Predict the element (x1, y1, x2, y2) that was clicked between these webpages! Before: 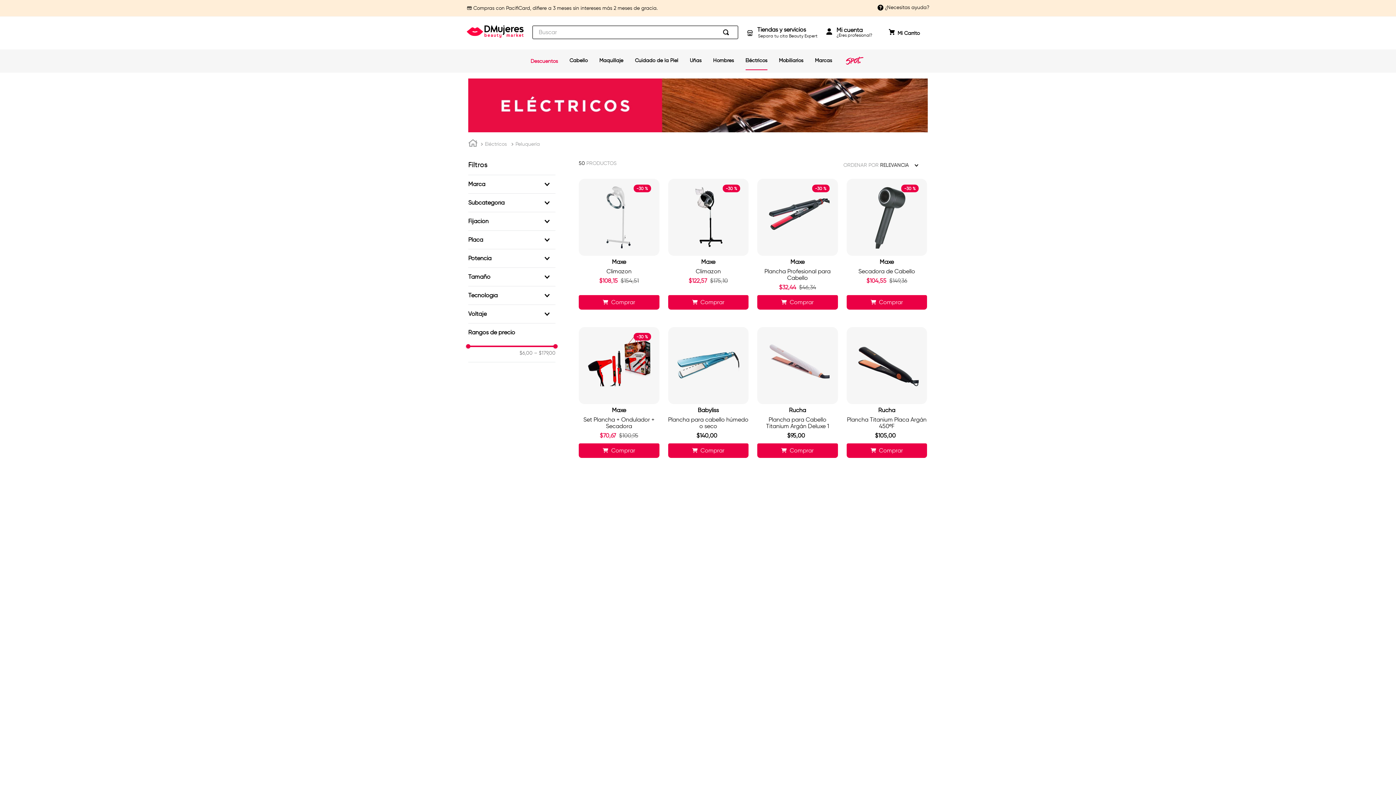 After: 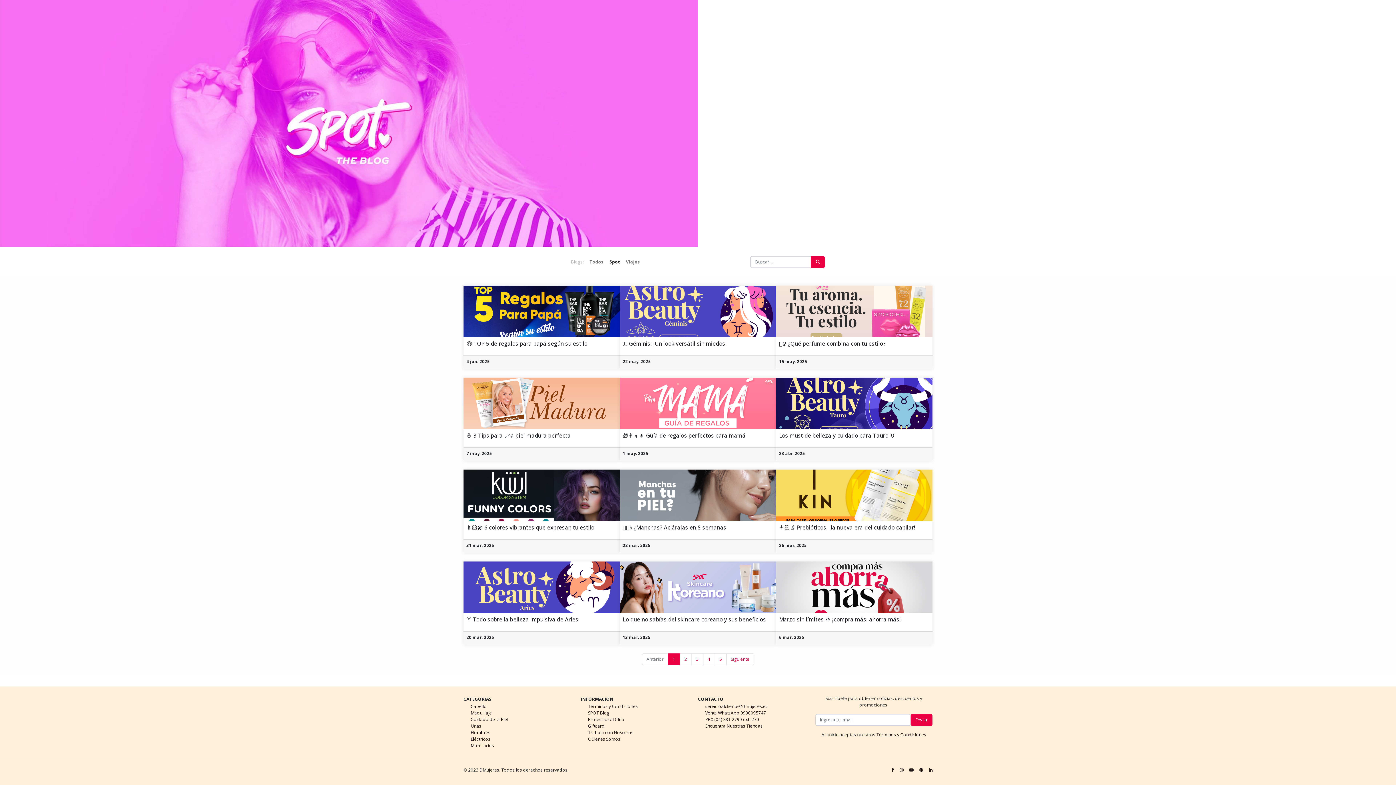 Action: bbox: (721, 56, 742, 65)